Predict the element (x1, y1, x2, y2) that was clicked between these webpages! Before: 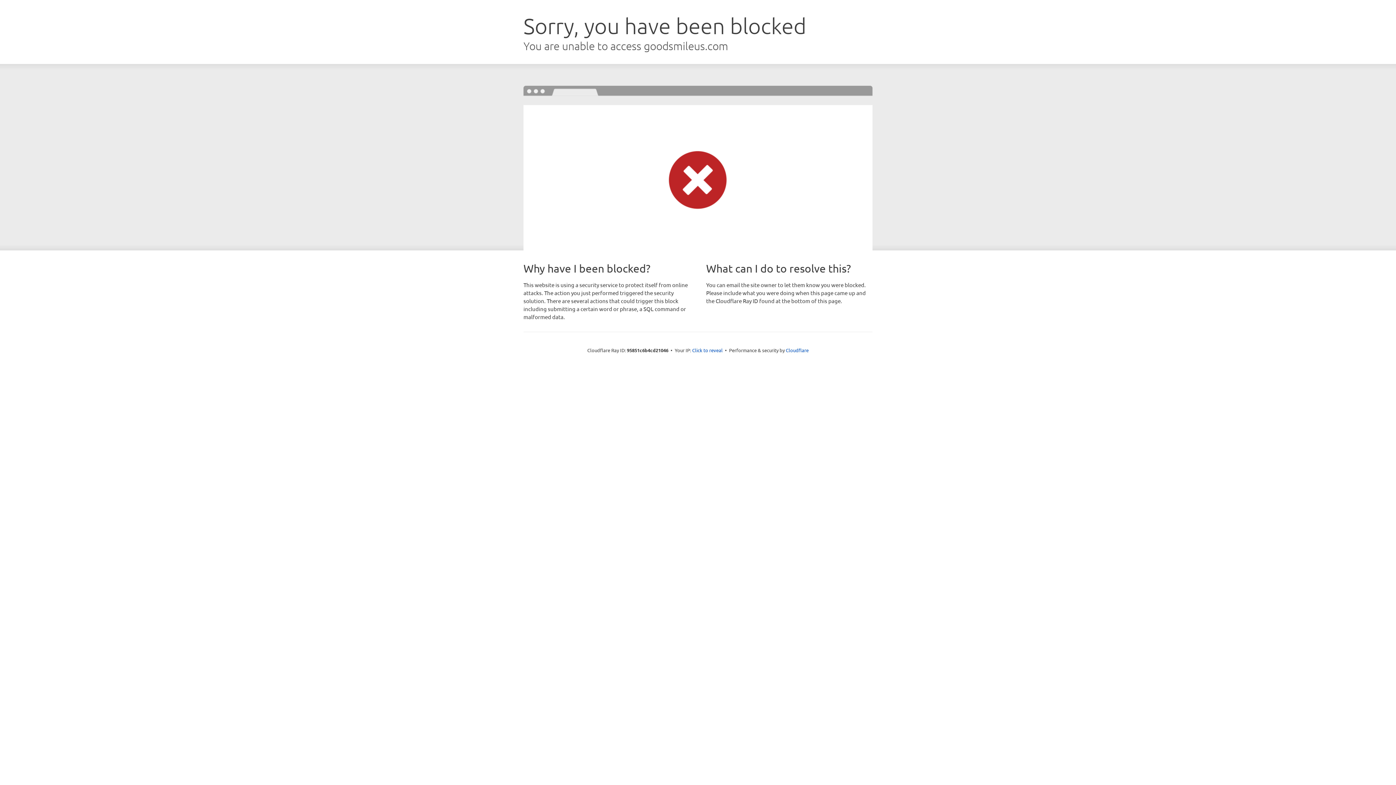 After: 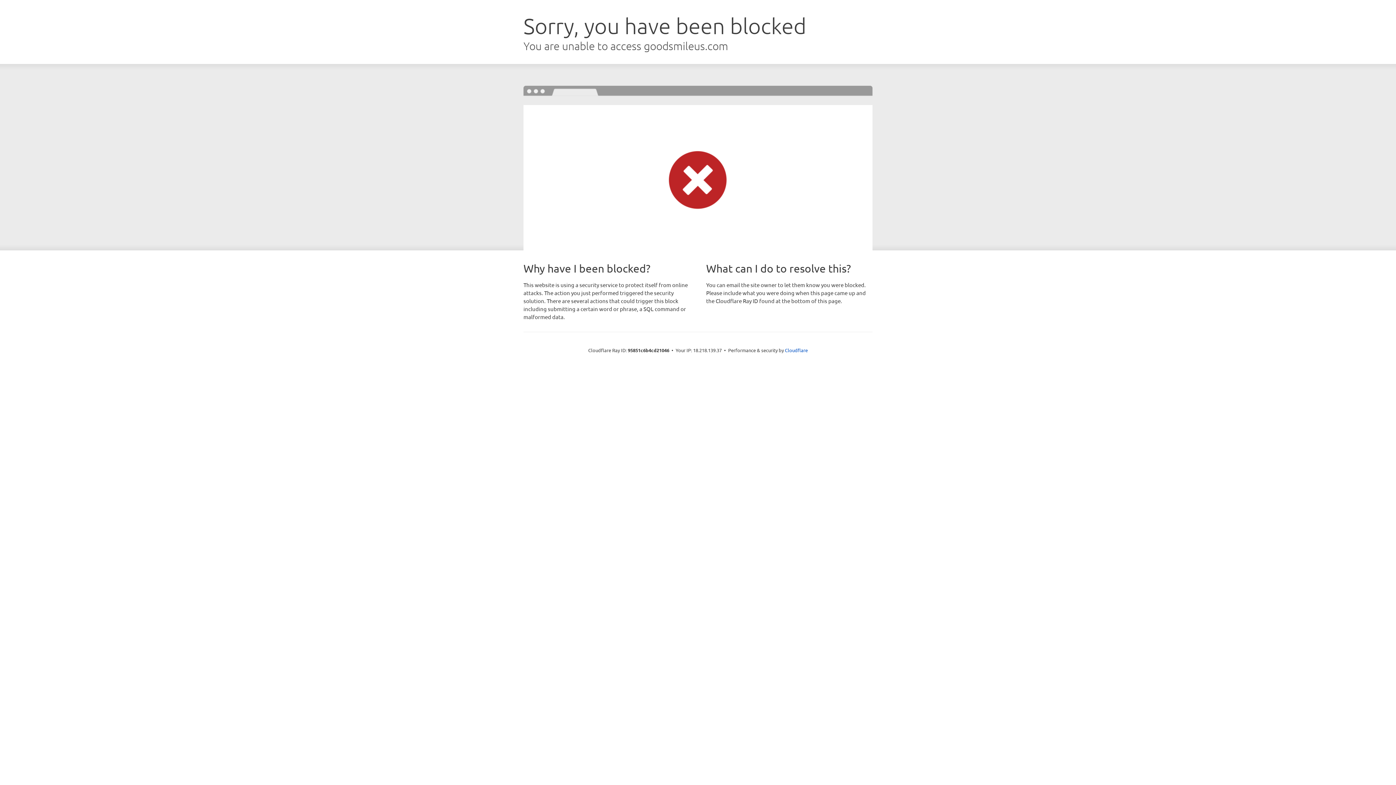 Action: label: Click to reveal bbox: (692, 346, 722, 353)